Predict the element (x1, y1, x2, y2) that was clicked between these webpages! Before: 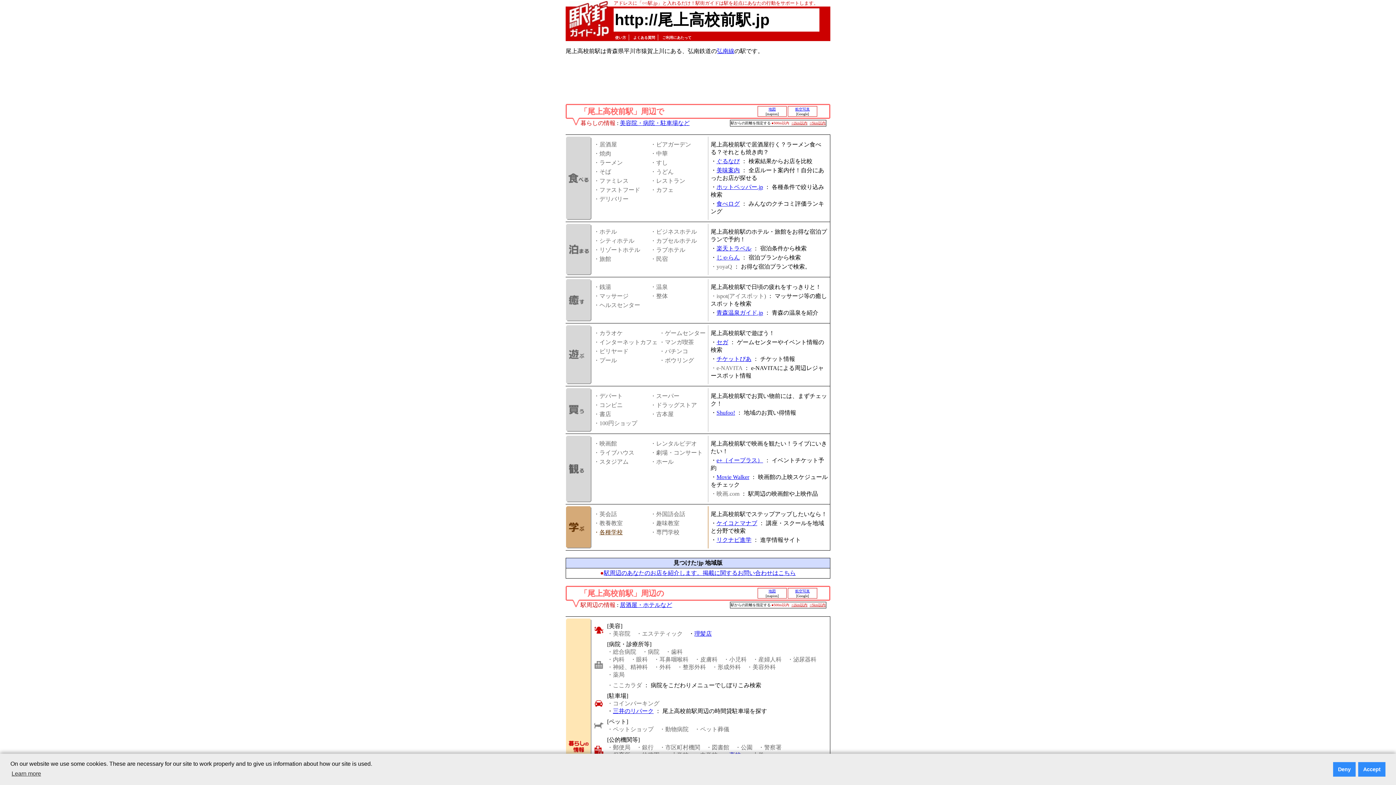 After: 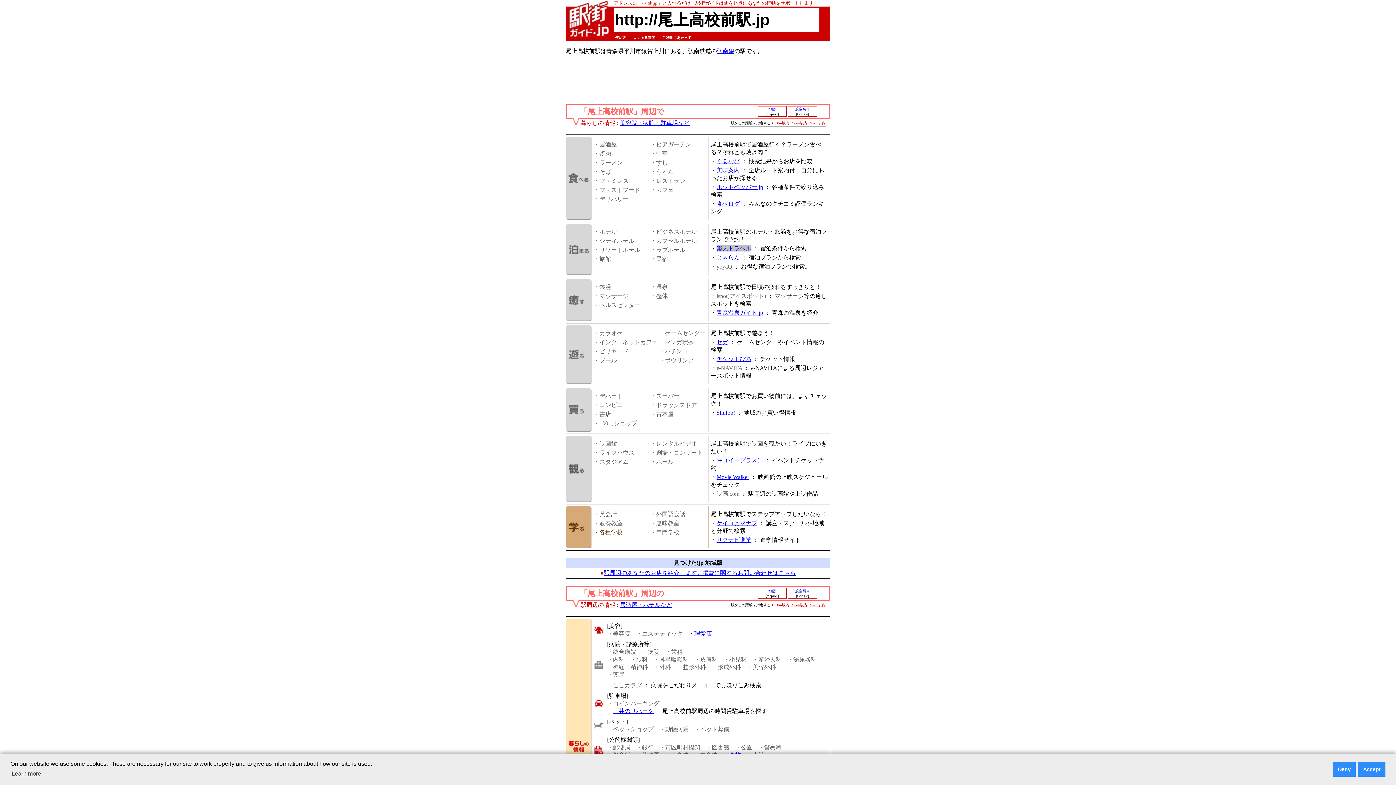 Action: label: 楽天トラベル bbox: (716, 245, 751, 251)